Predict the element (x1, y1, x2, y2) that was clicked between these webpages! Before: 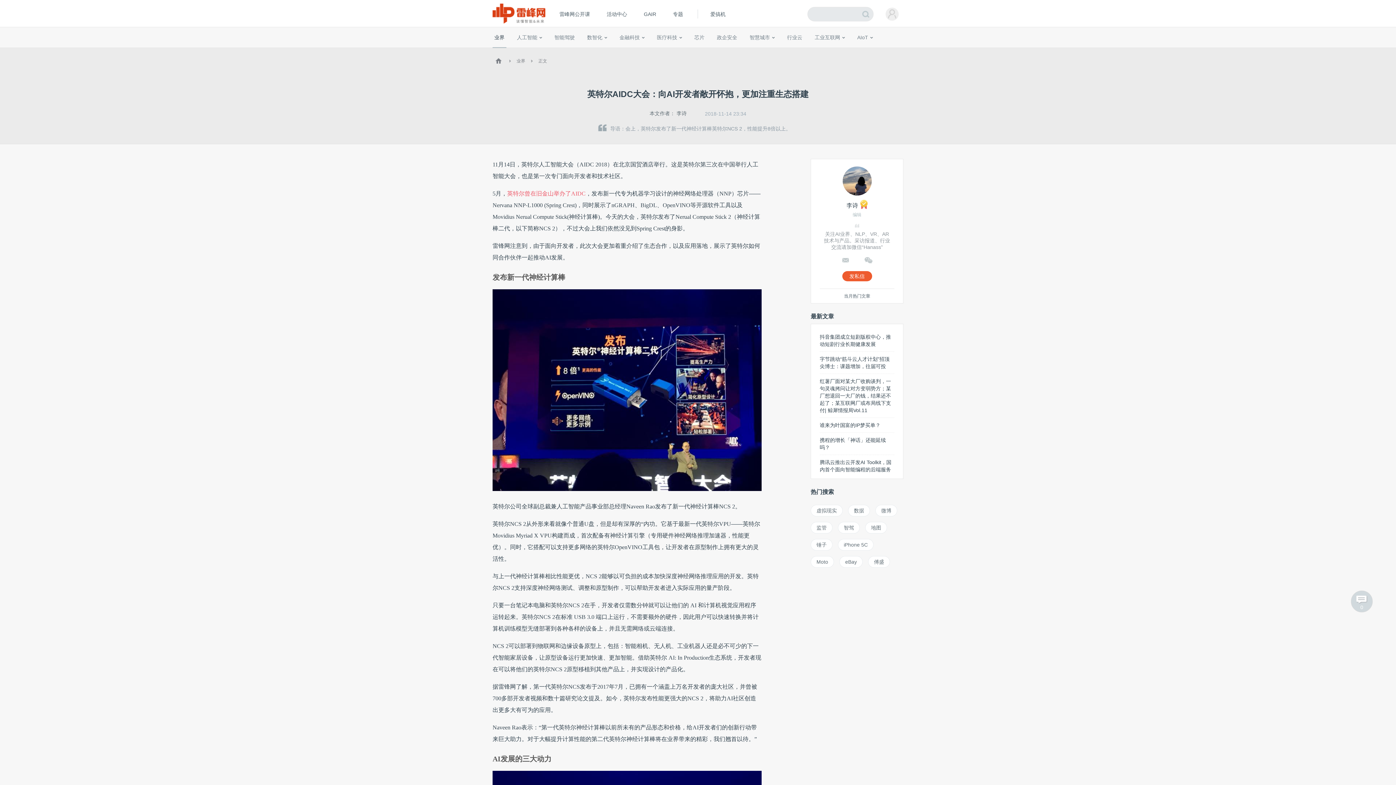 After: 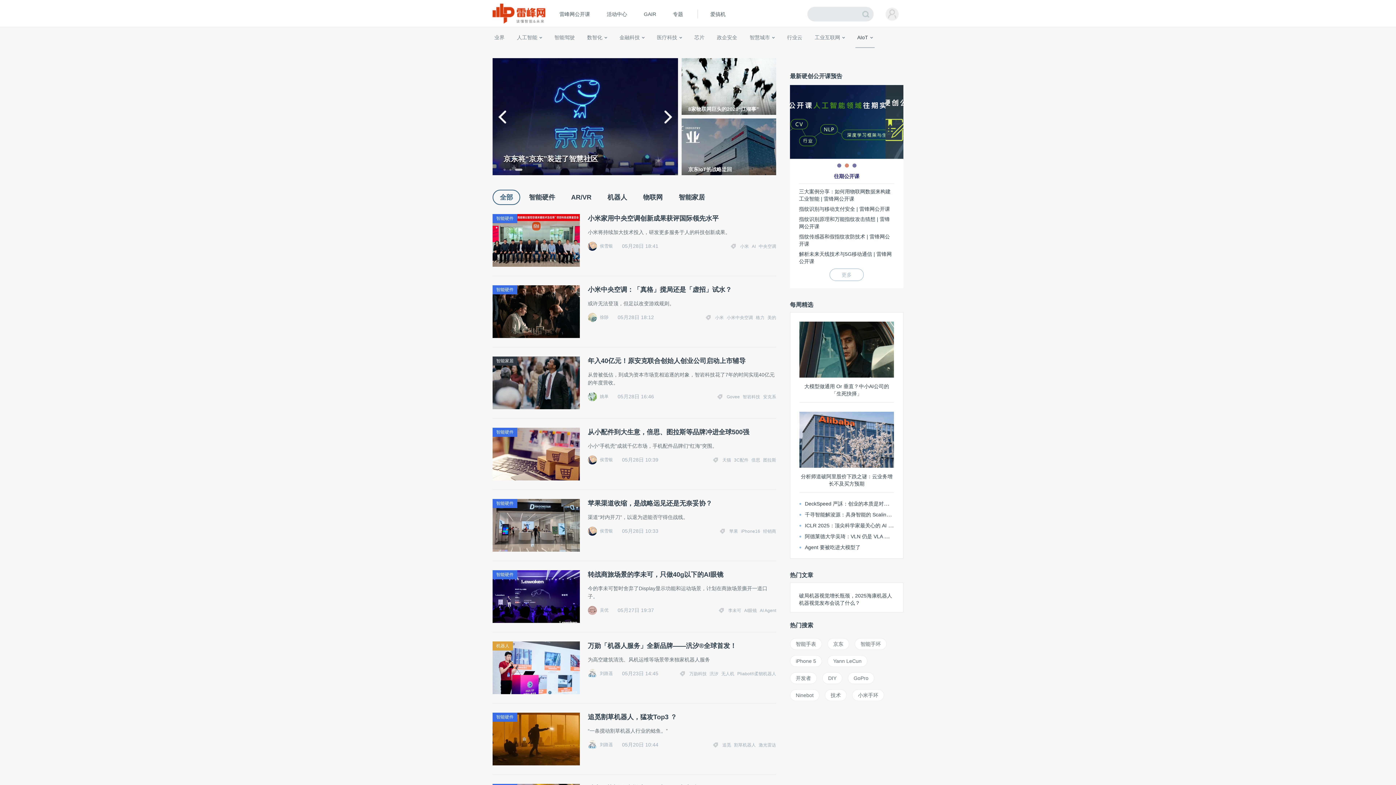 Action: label: AIoT bbox: (855, 27, 874, 47)